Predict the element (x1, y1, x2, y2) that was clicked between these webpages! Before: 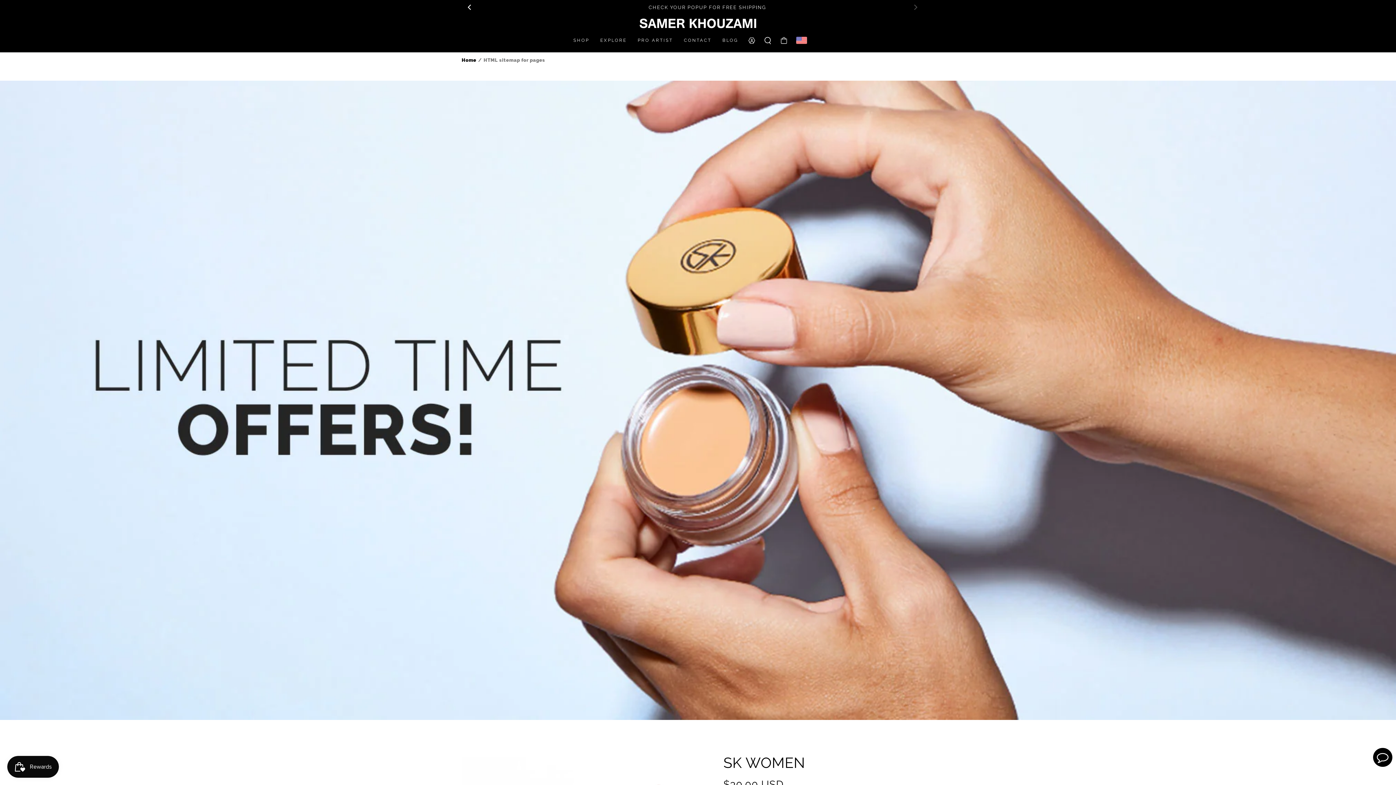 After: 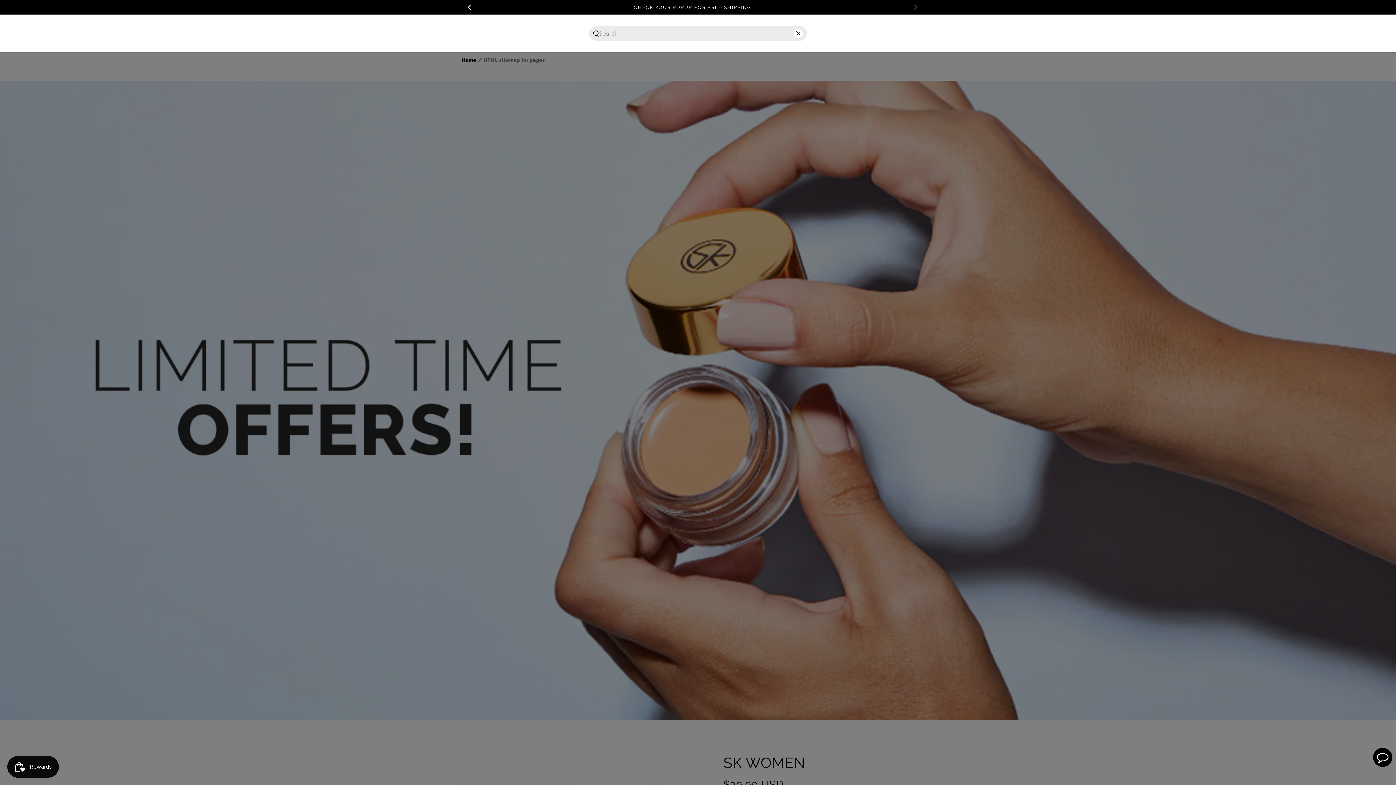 Action: bbox: (760, 32, 776, 48) label: Search our site